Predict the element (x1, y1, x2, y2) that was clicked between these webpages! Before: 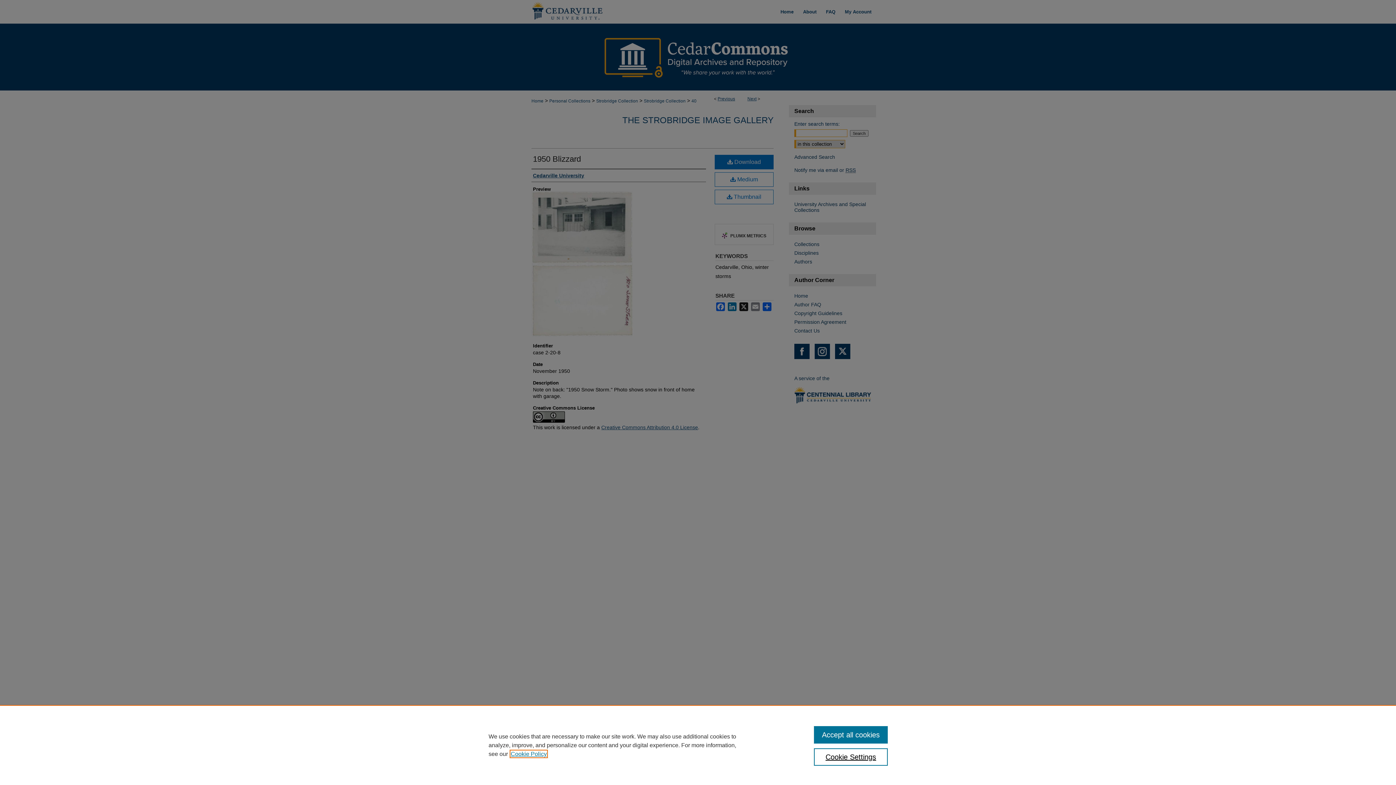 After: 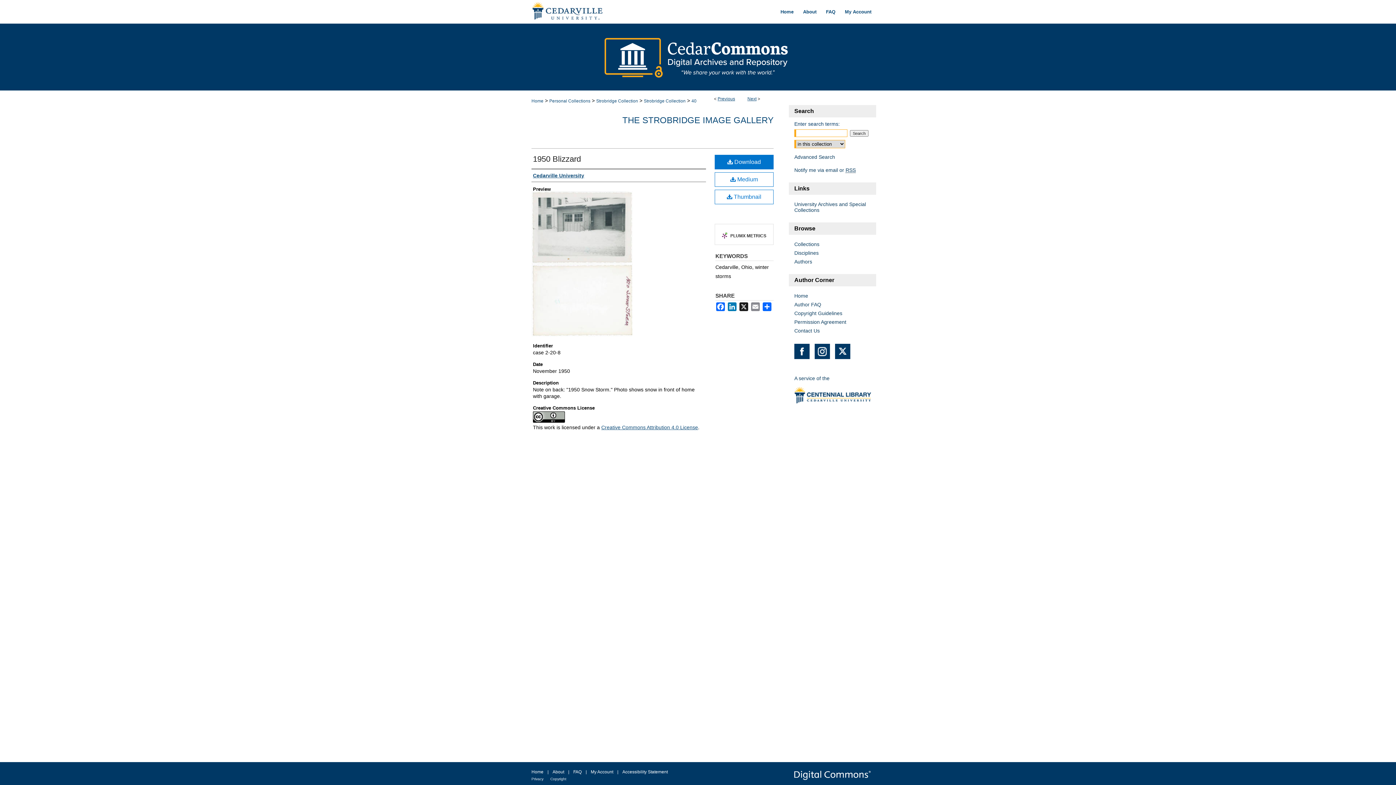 Action: bbox: (814, 726, 887, 744) label: Accept all cookies